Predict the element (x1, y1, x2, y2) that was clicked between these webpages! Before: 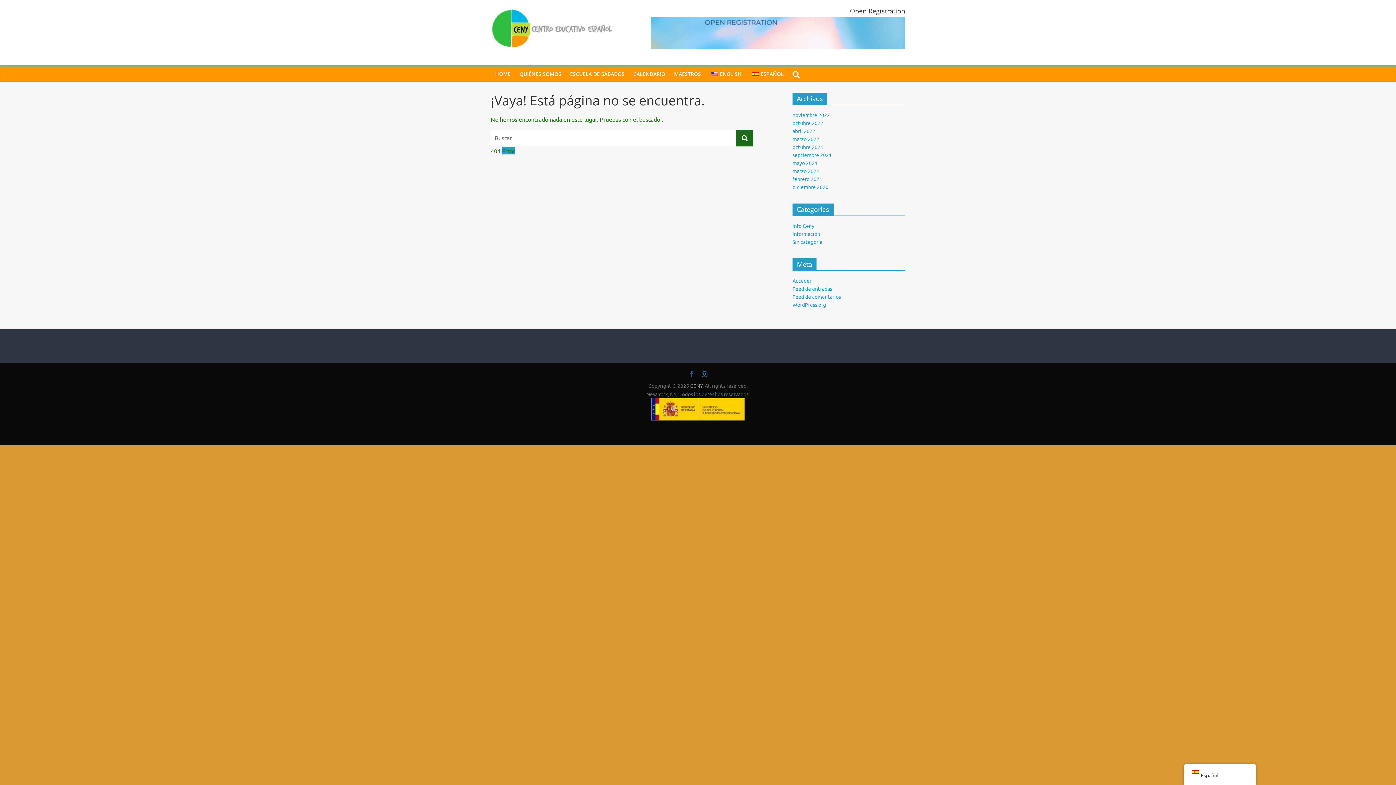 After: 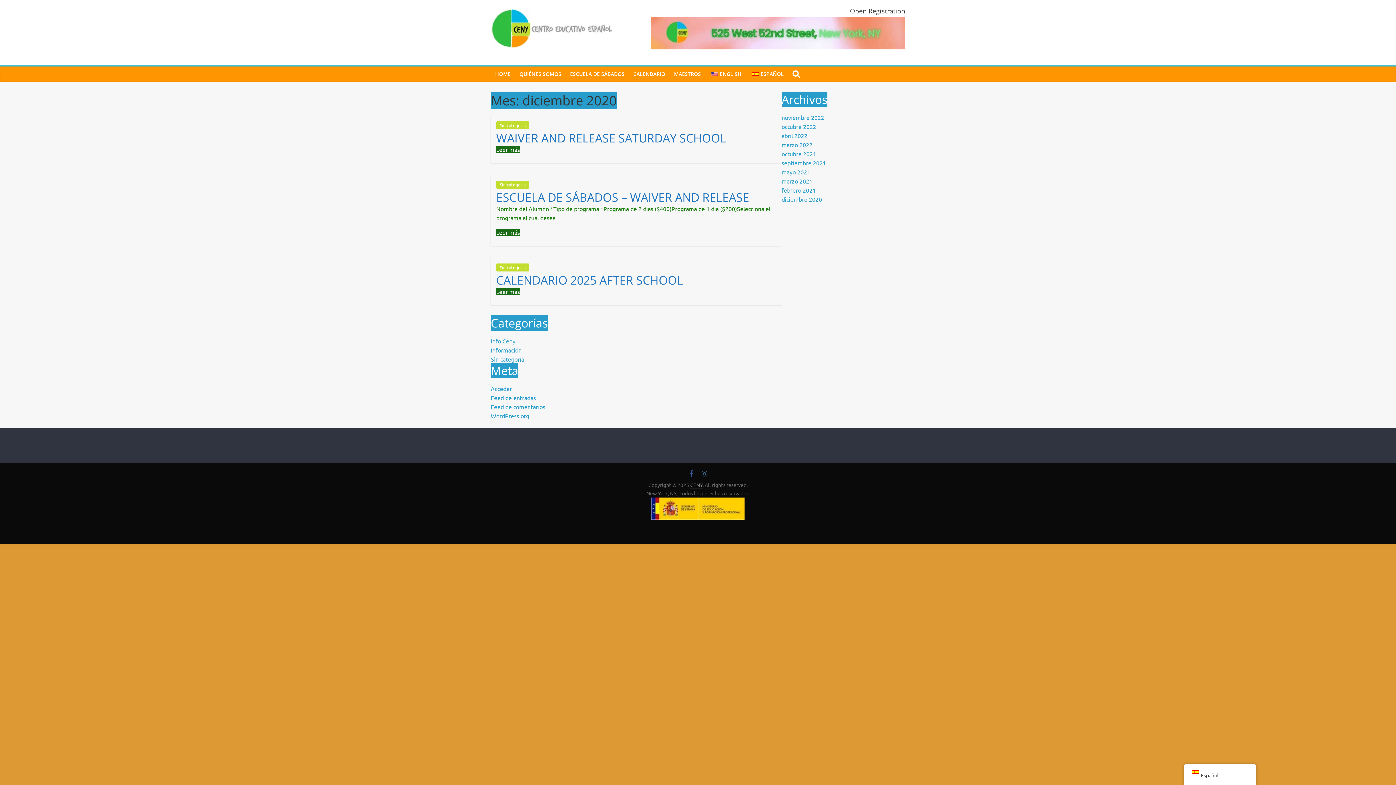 Action: label: diciembre 2020 bbox: (792, 183, 828, 190)